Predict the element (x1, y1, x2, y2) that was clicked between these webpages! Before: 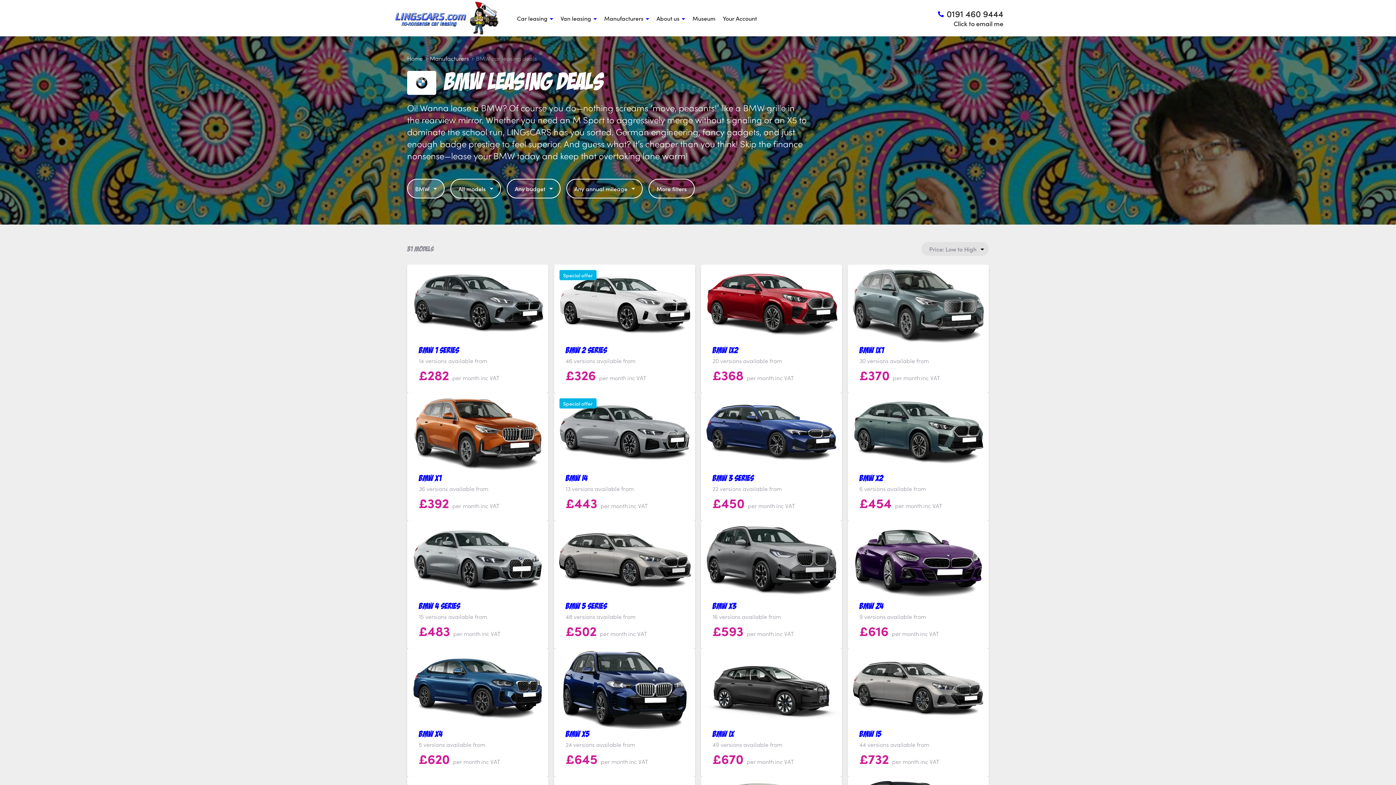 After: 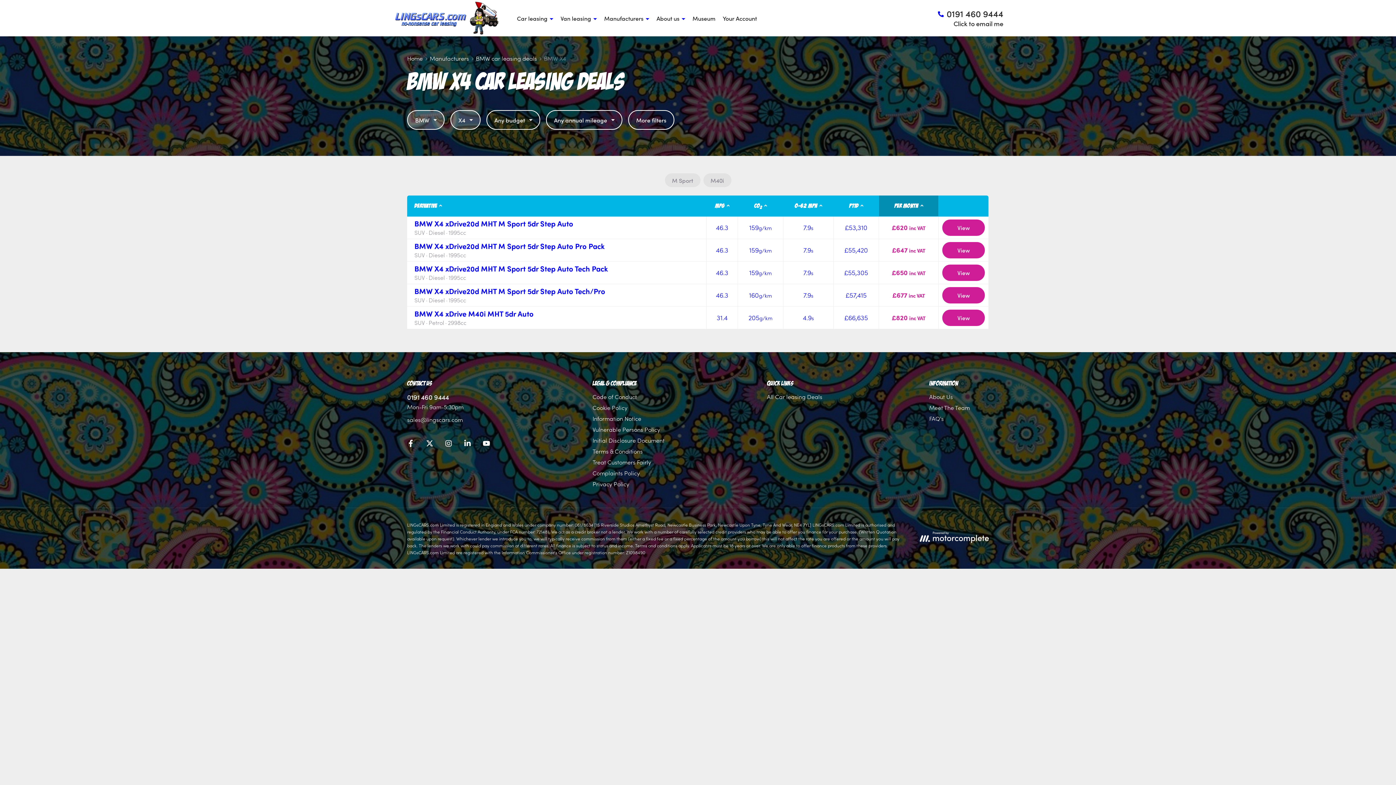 Action: bbox: (407, 649, 548, 777) label: BMW X4

5 versions available from

£620 per month  inc VAT